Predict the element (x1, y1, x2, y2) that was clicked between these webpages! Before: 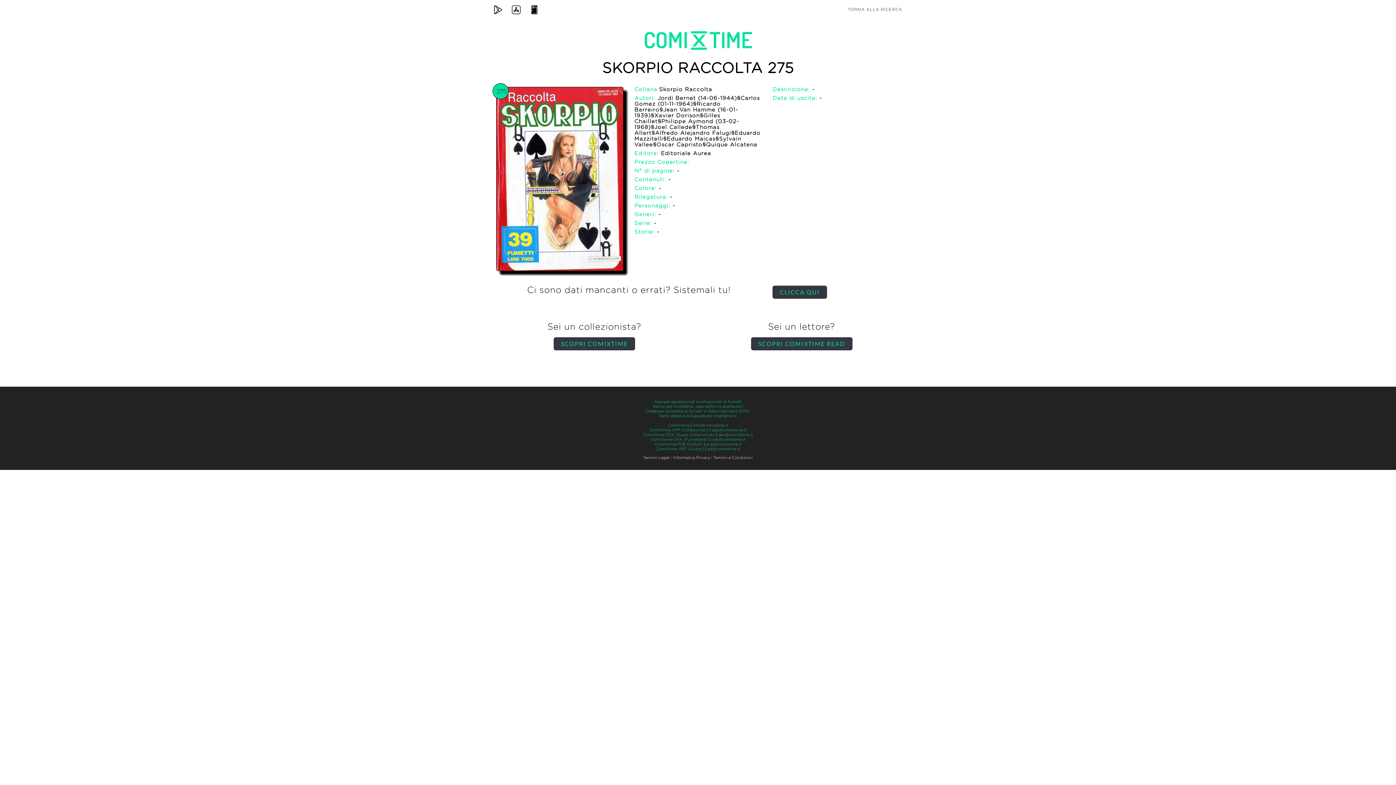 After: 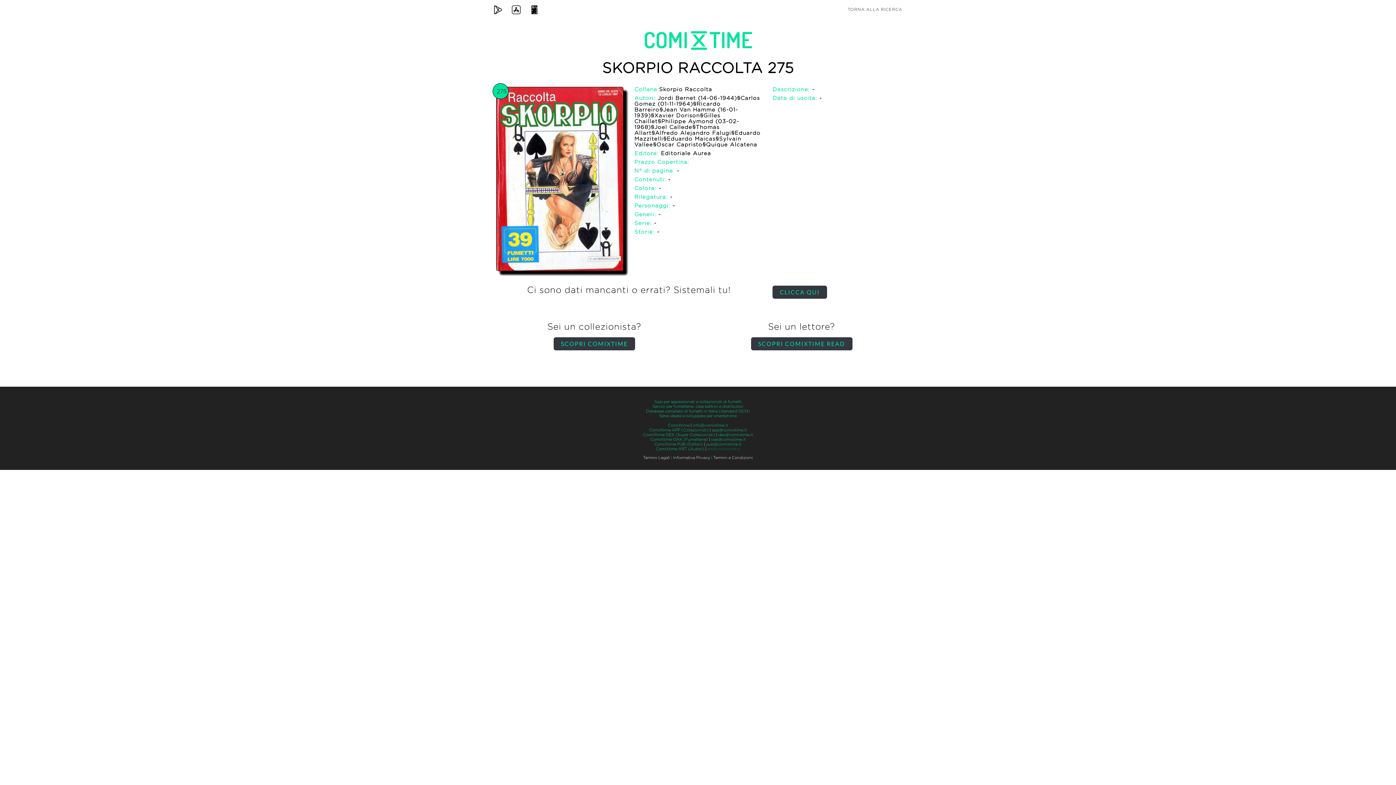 Action: label: art@comixtime.it bbox: (707, 447, 740, 451)